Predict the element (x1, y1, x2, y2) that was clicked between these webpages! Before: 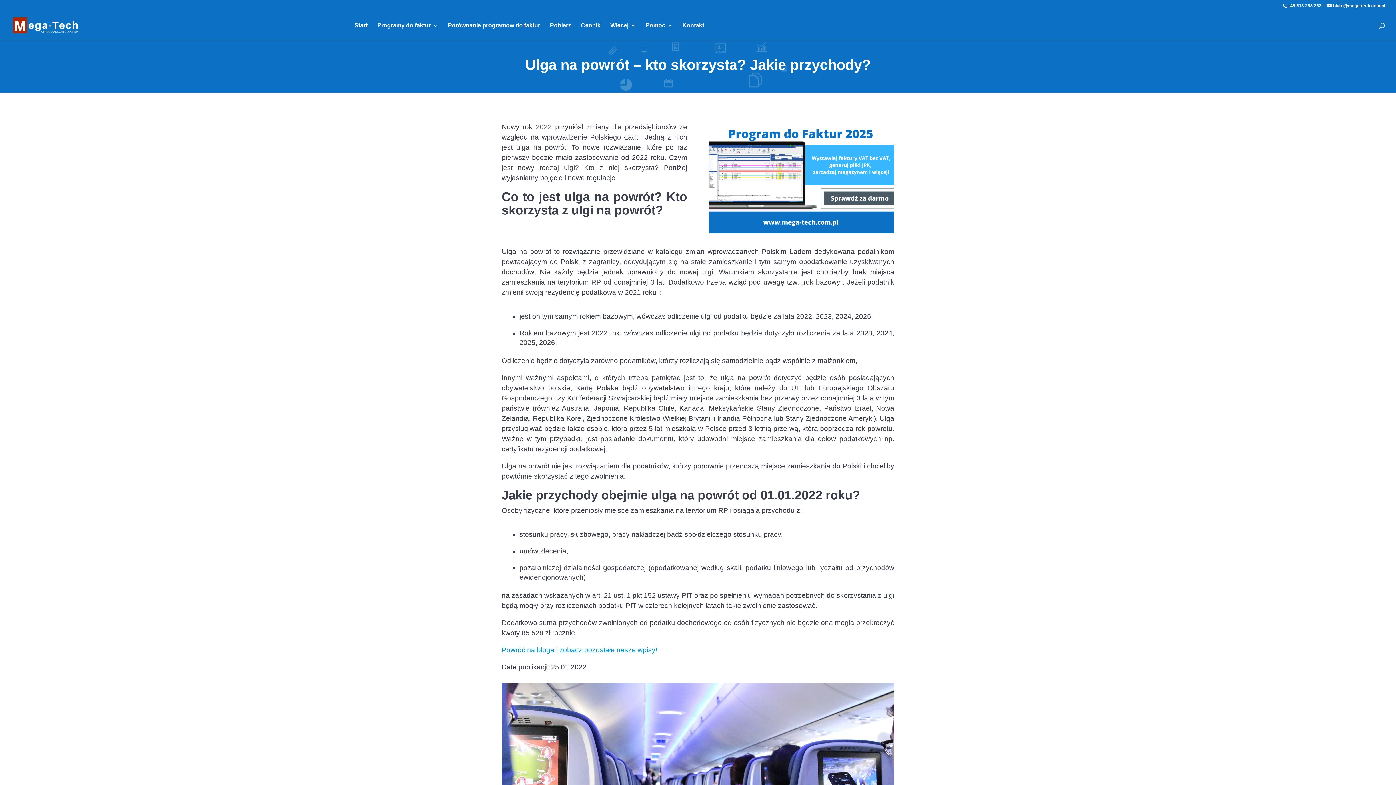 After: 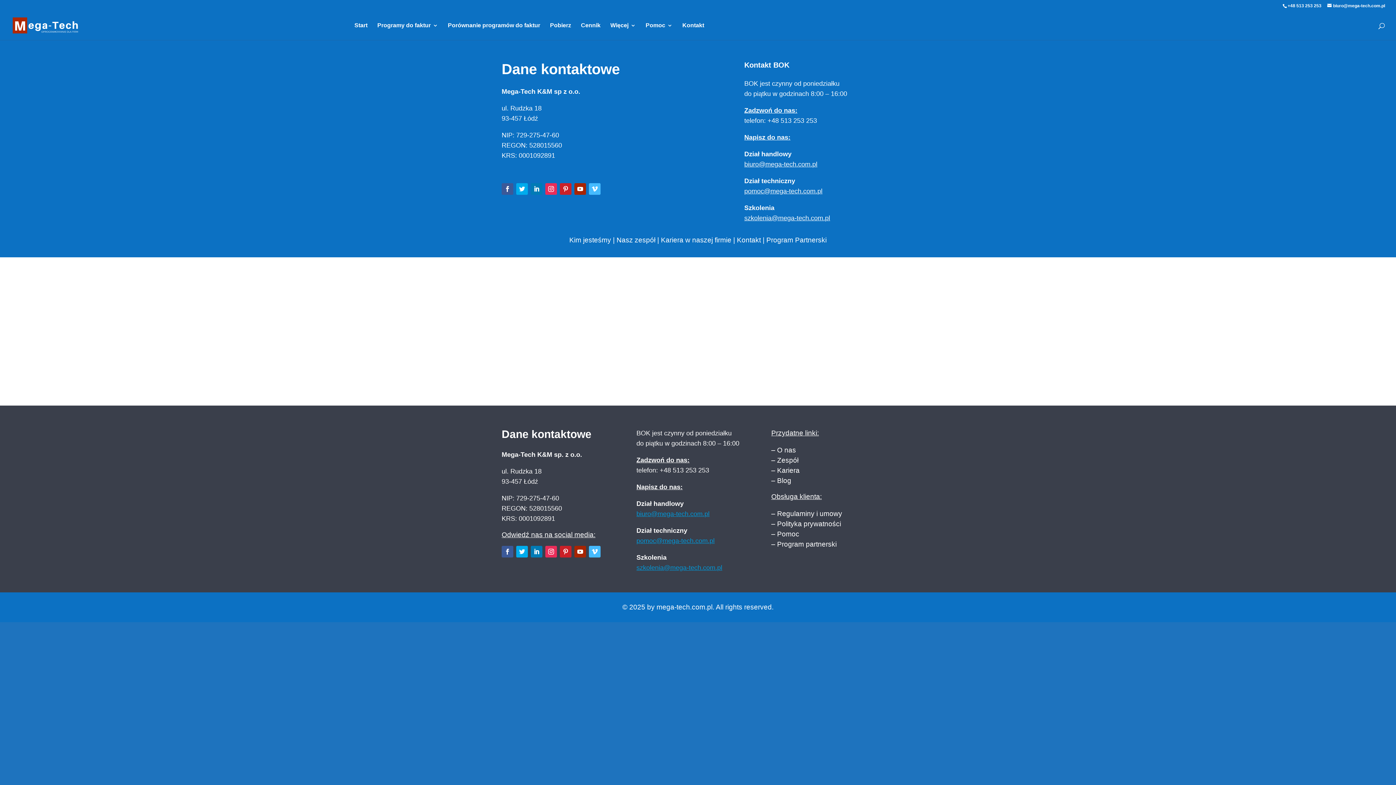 Action: bbox: (682, 22, 704, 40) label: Kontakt